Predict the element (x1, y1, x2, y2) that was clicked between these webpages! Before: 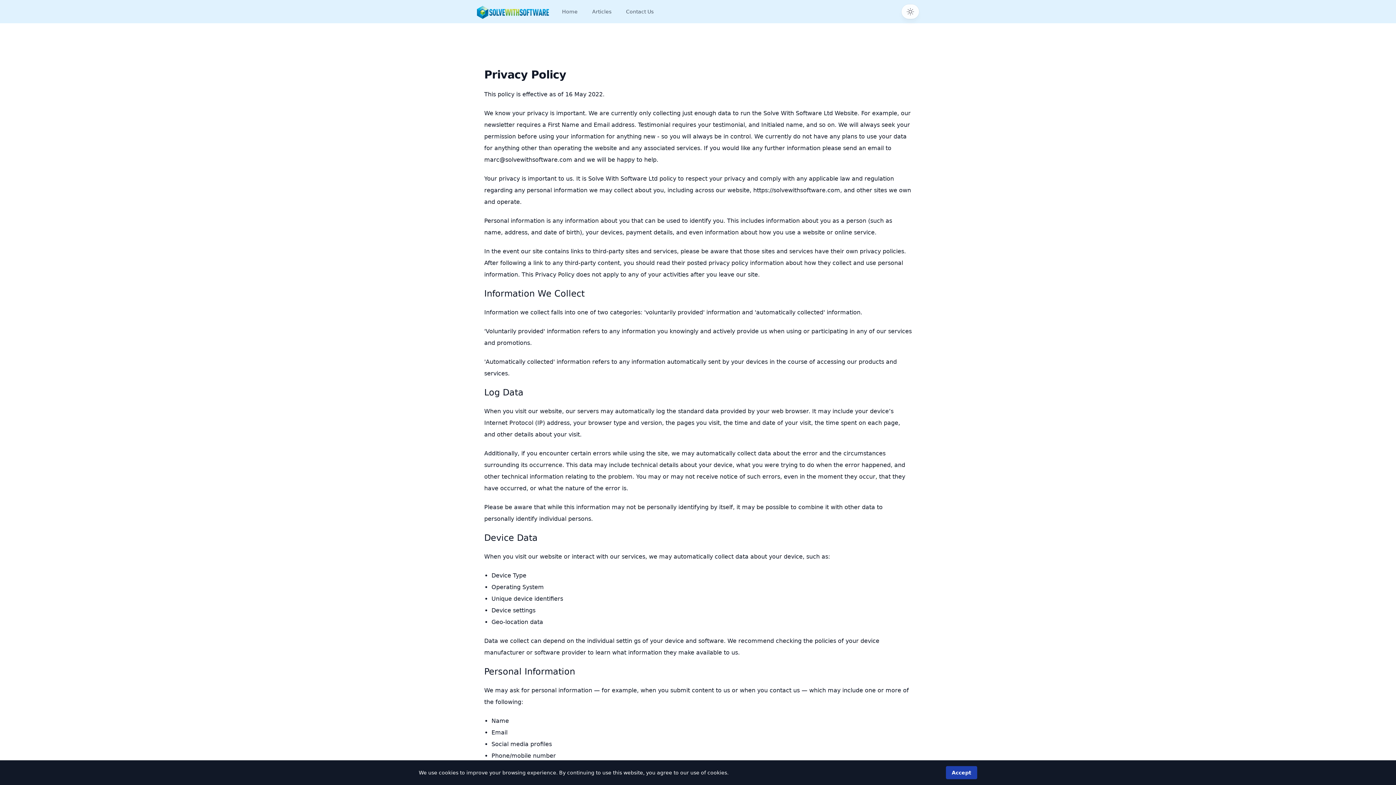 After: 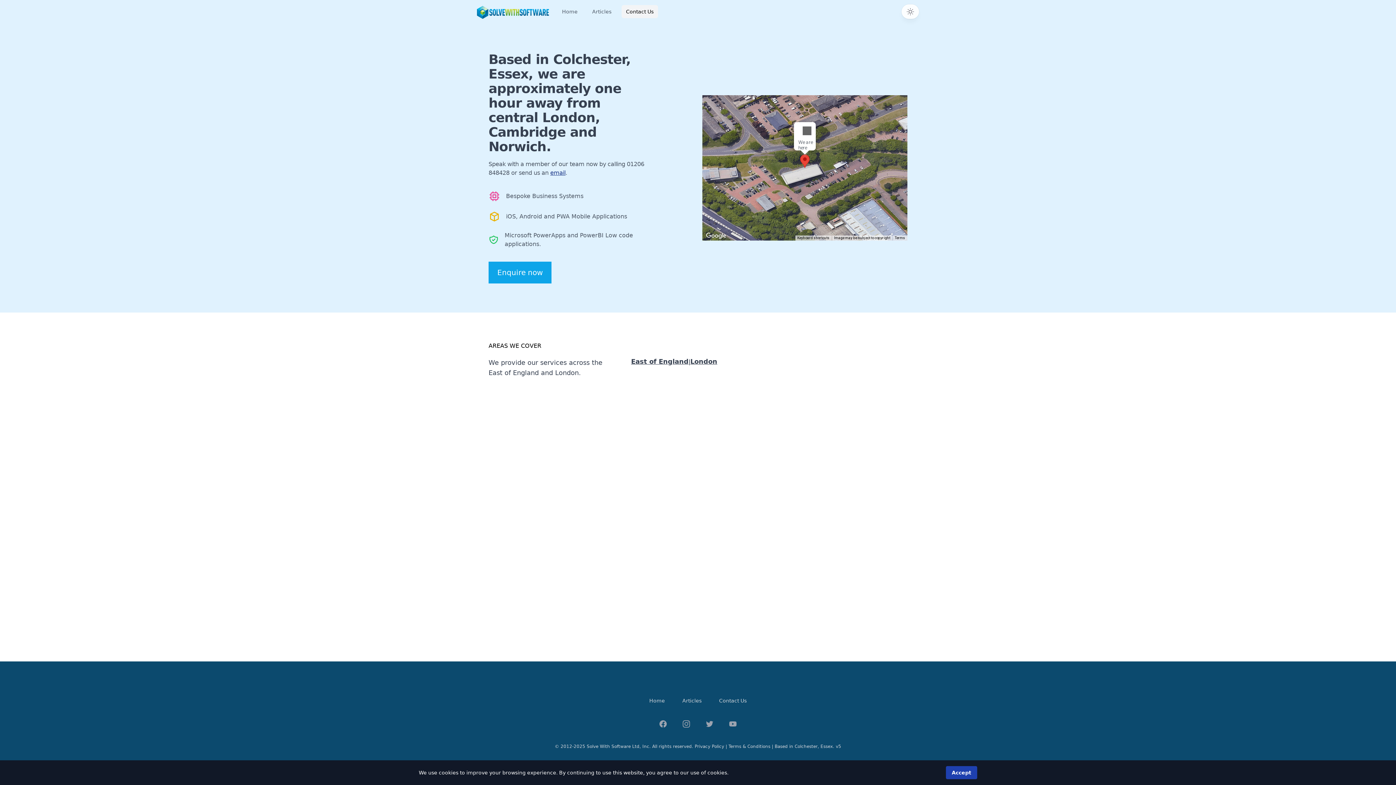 Action: bbox: (621, 5, 658, 18) label: Contact Us